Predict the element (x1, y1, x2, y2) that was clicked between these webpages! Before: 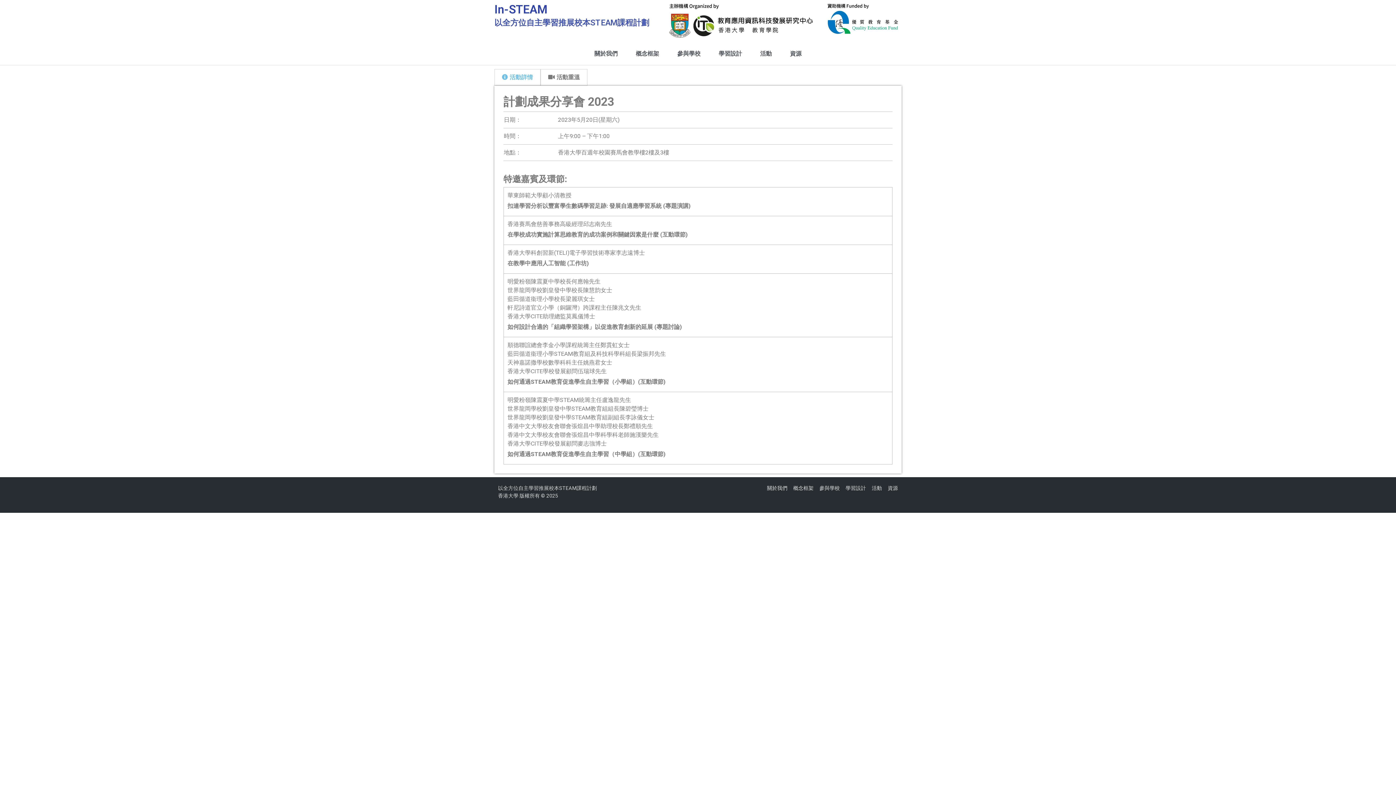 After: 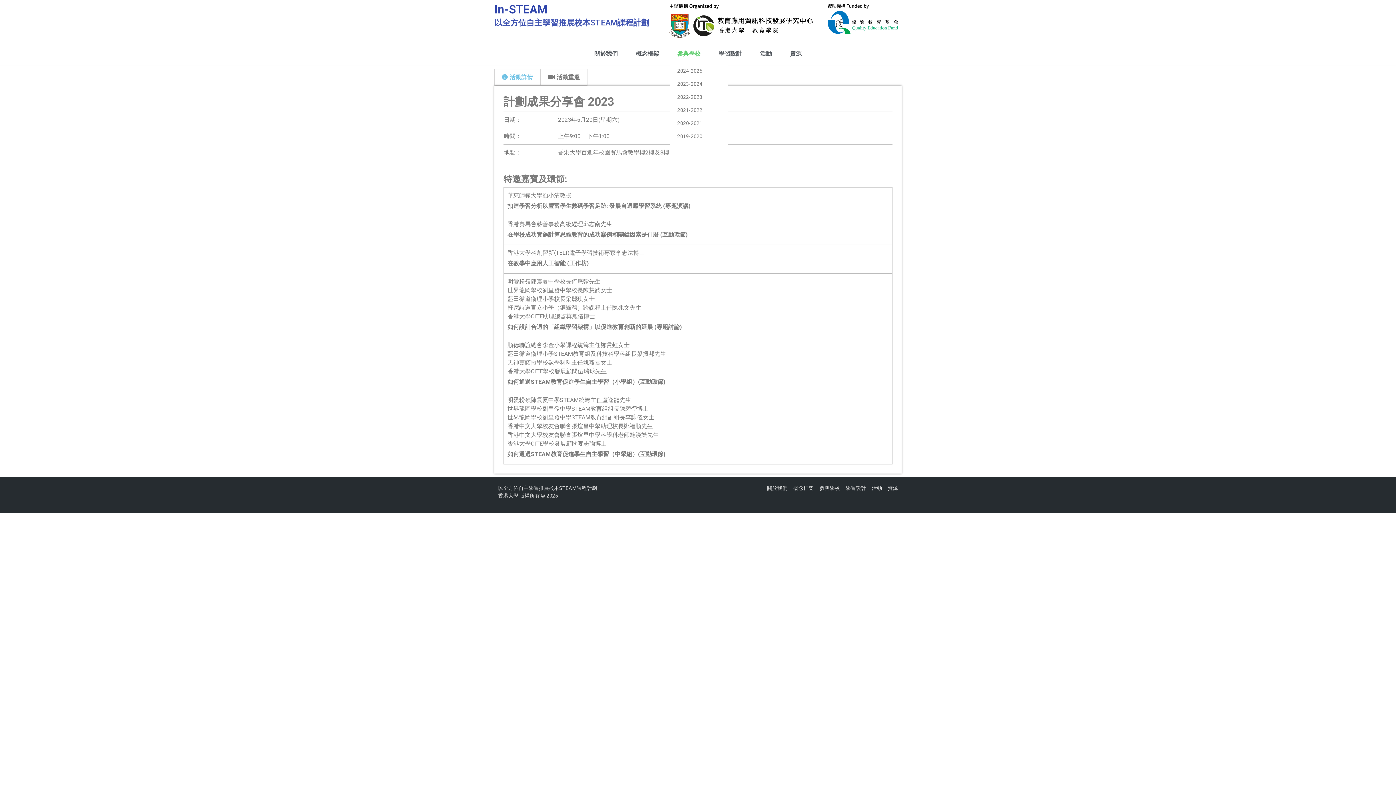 Action: bbox: (670, 46, 708, 61) label: 參與學校